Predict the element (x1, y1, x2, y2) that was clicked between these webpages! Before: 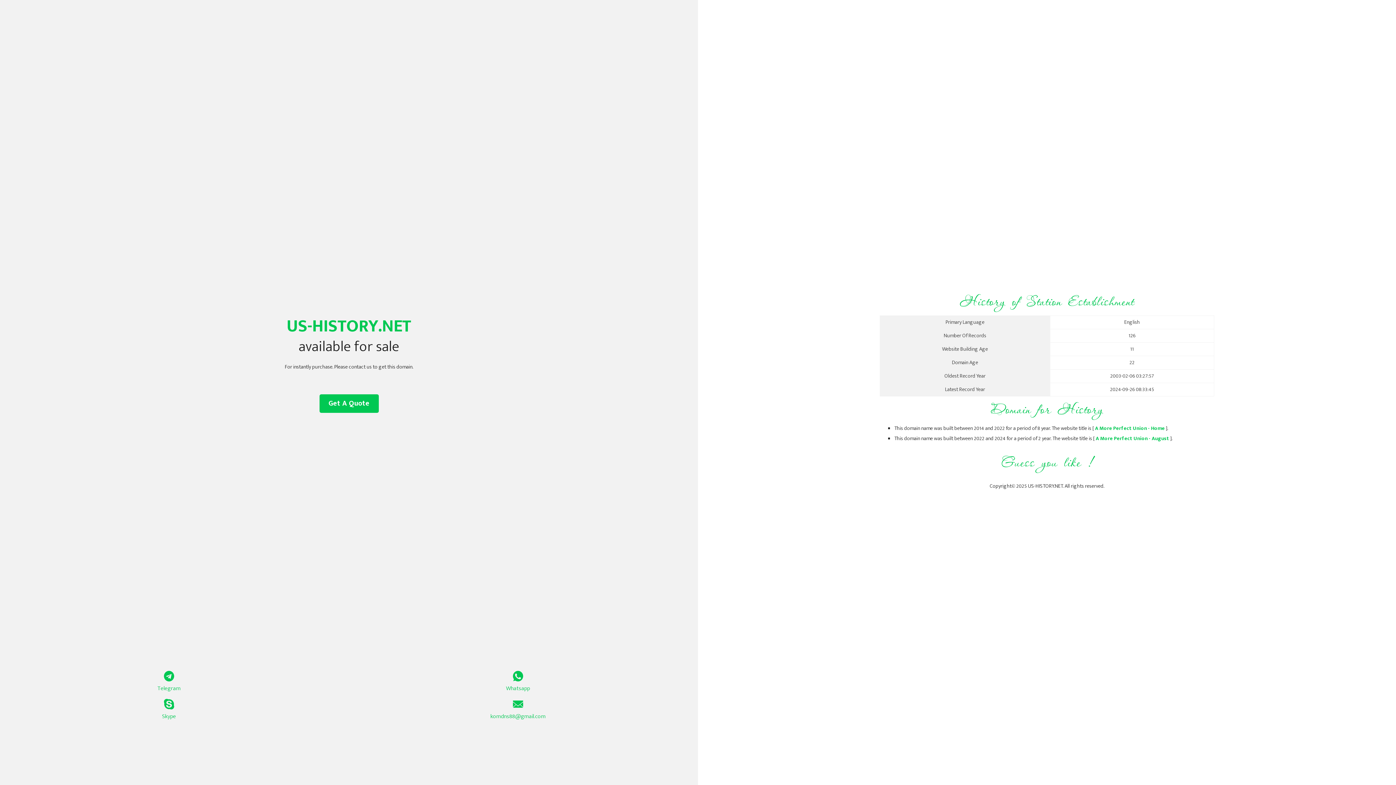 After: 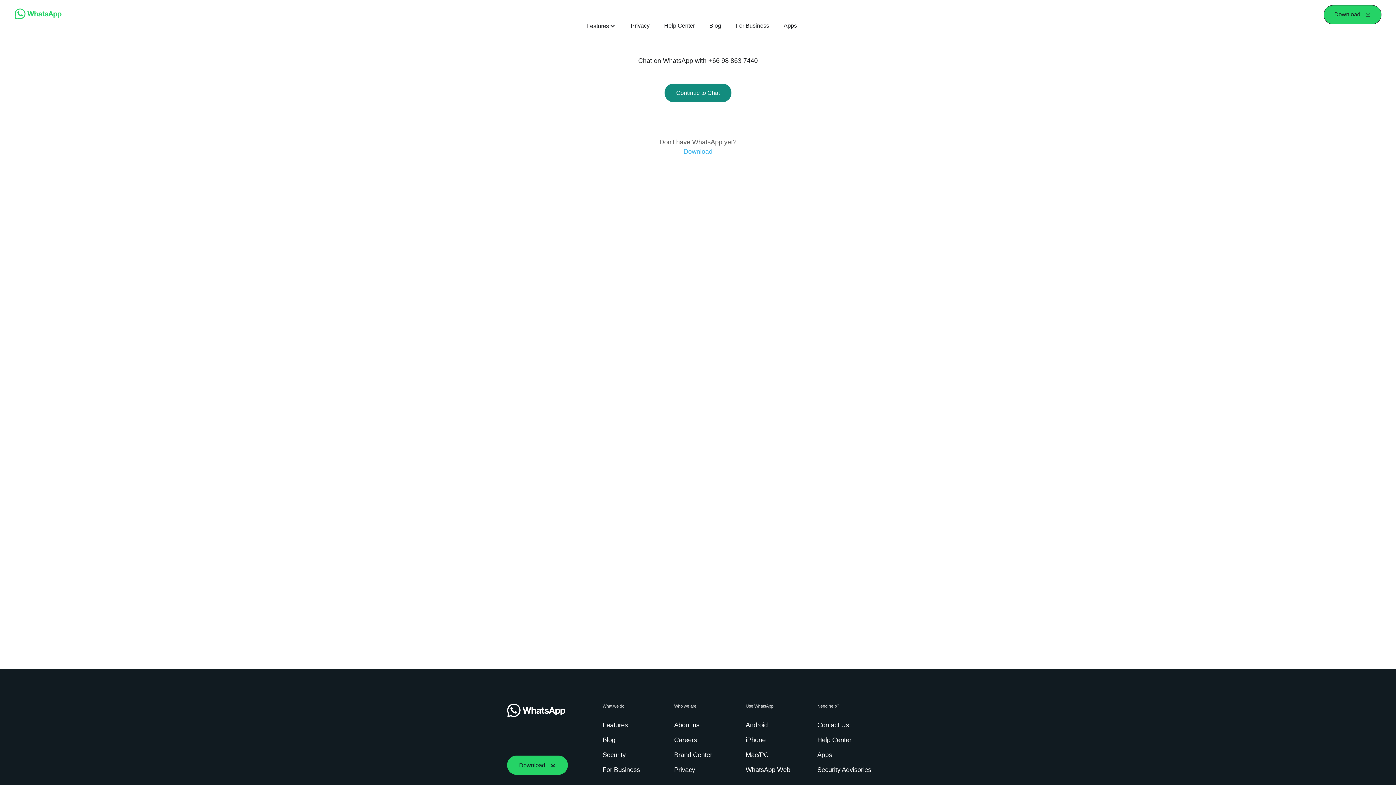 Action: bbox: (349, 671, 687, 693) label: Whatsapp